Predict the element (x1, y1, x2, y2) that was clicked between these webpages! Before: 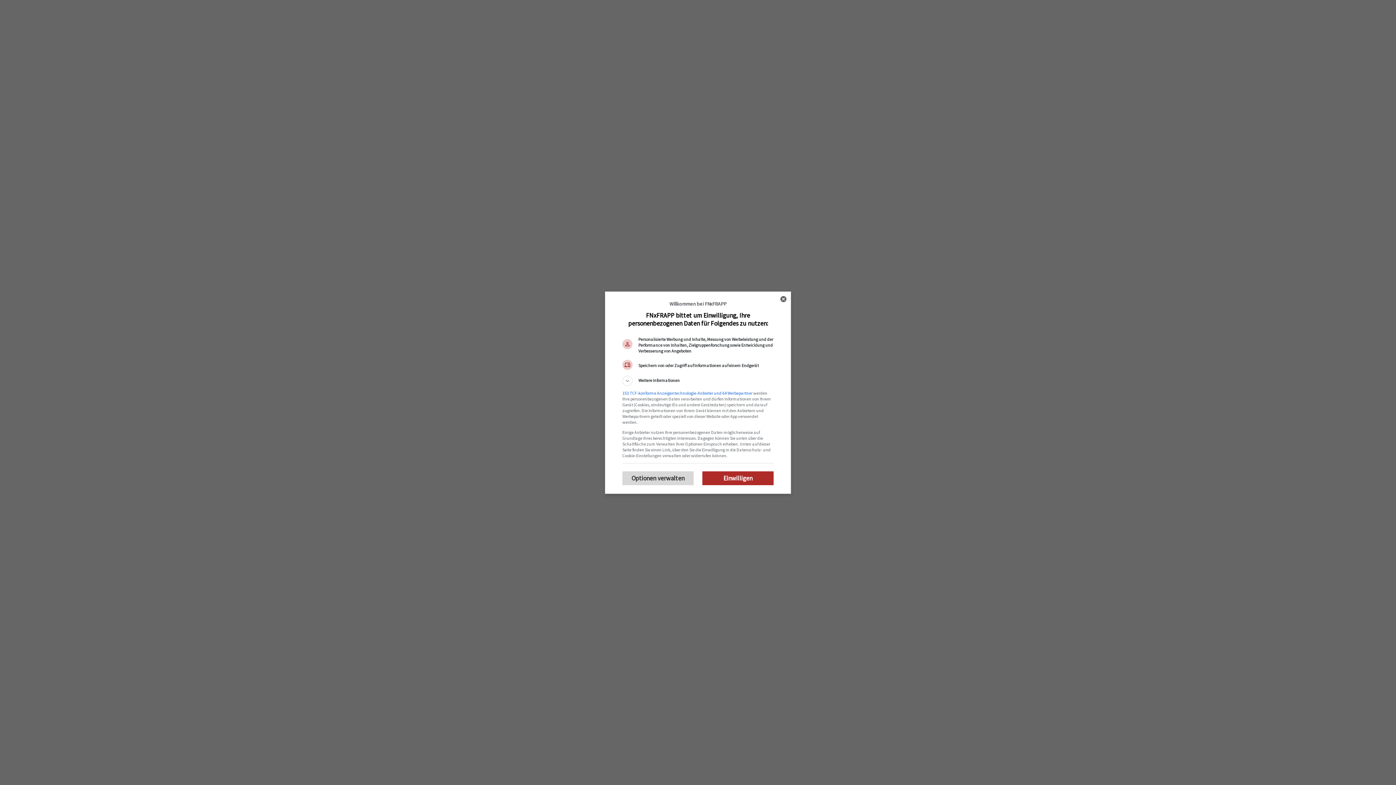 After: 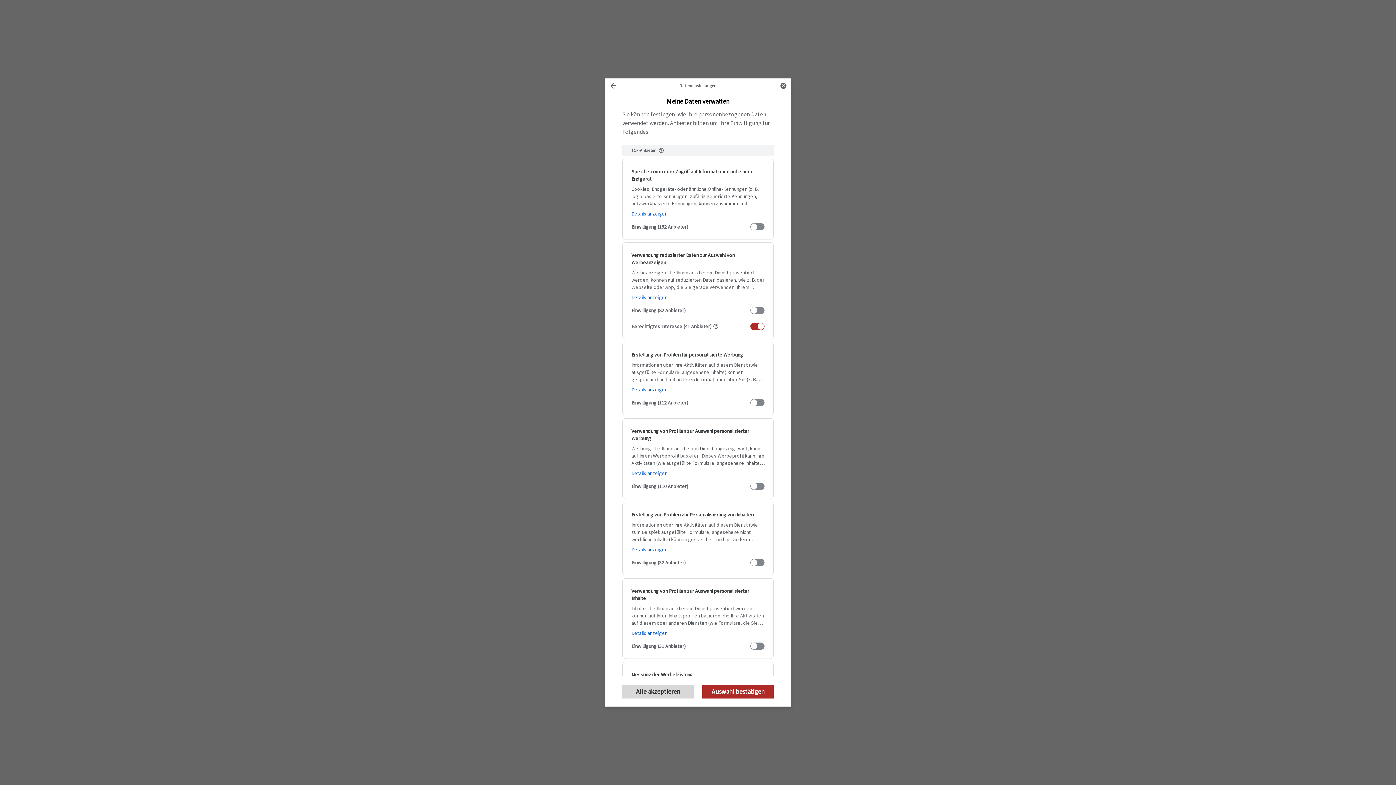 Action: bbox: (622, 471, 693, 485) label: Optionen verwalten